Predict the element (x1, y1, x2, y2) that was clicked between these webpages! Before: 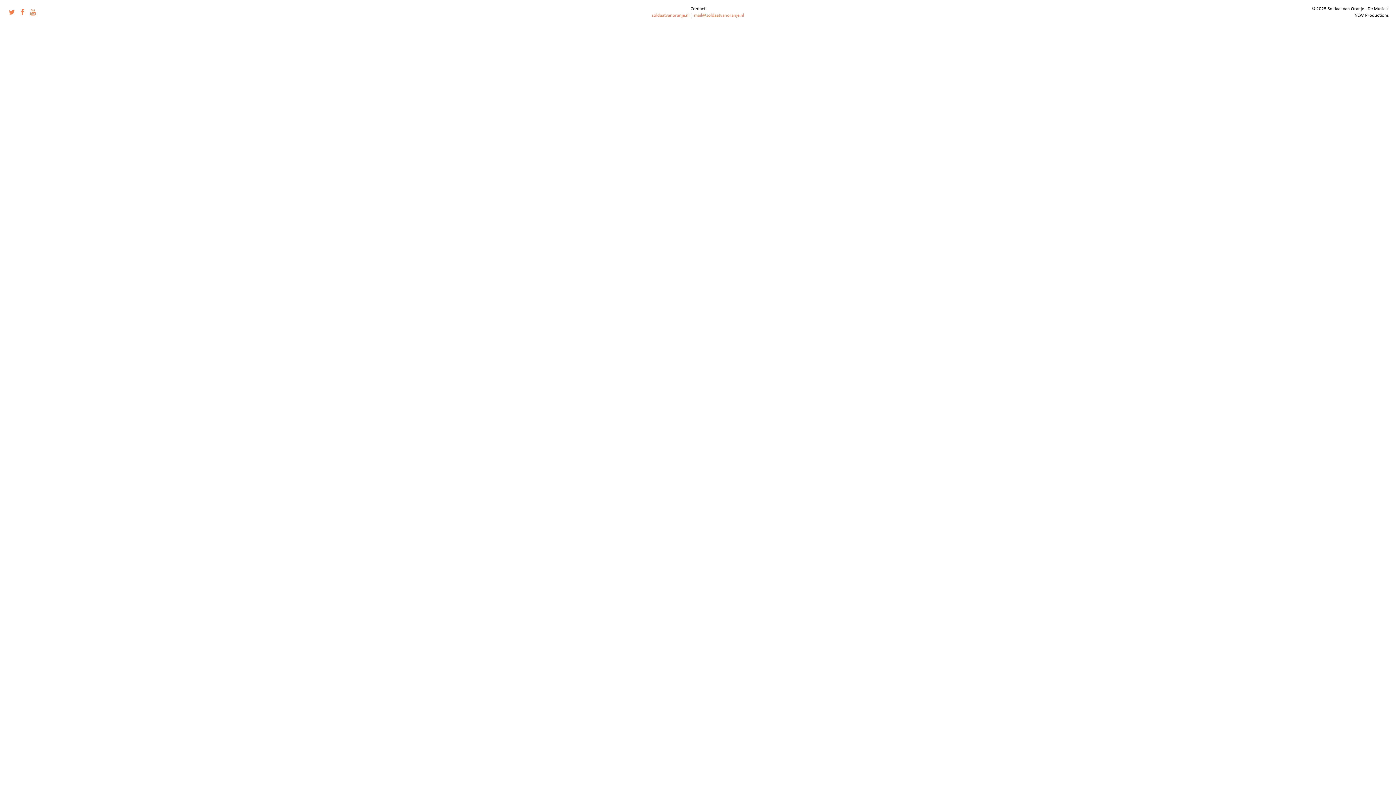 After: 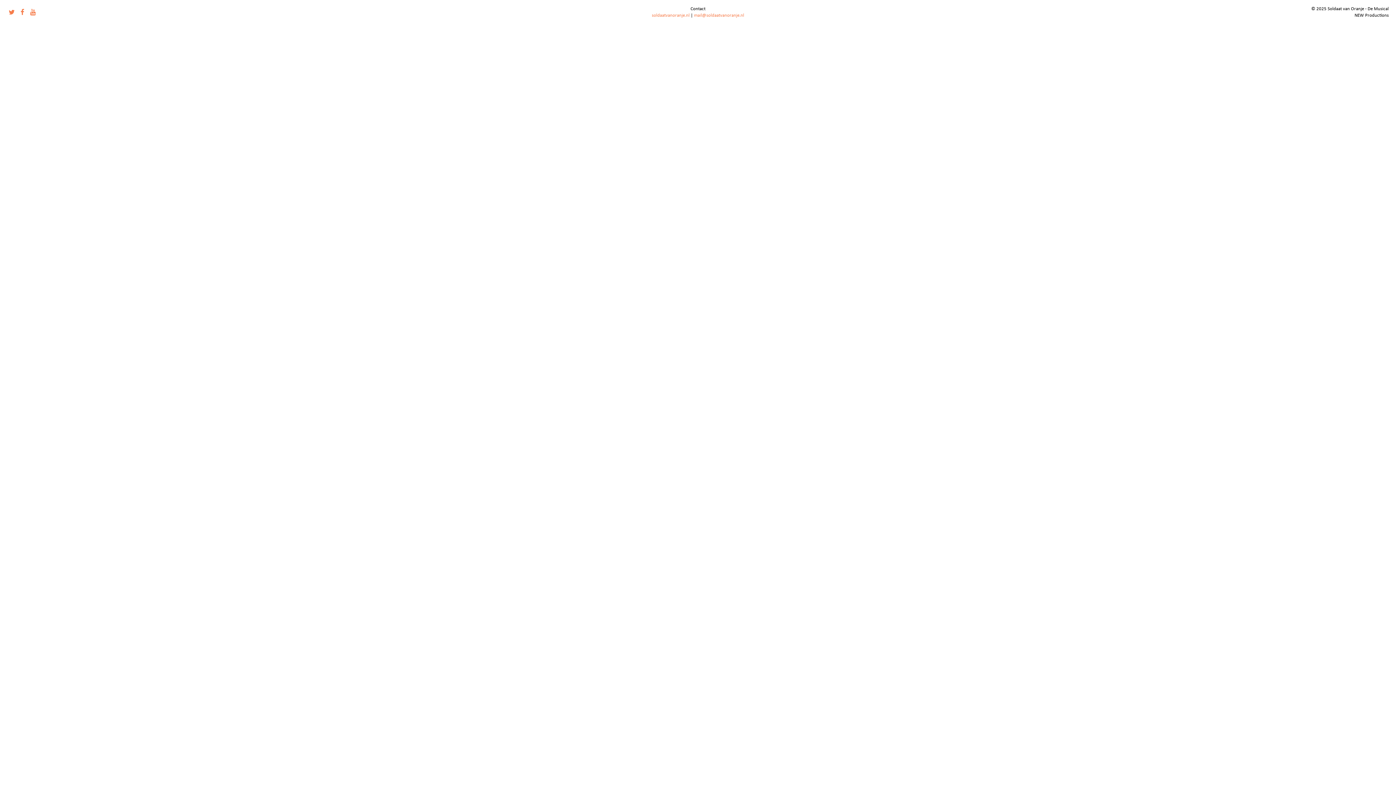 Action: bbox: (1325, 4, 1389, 21) label: BESTEL TICKETS